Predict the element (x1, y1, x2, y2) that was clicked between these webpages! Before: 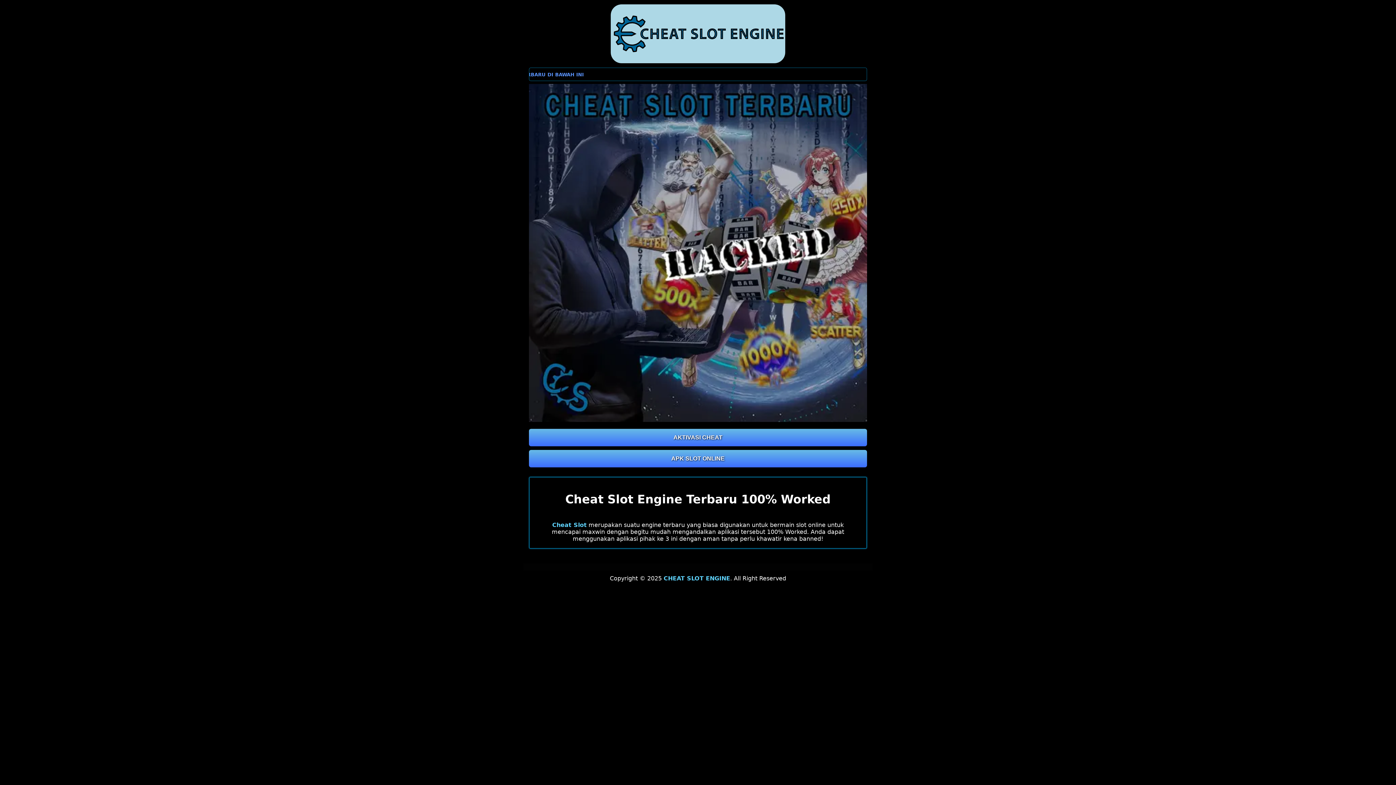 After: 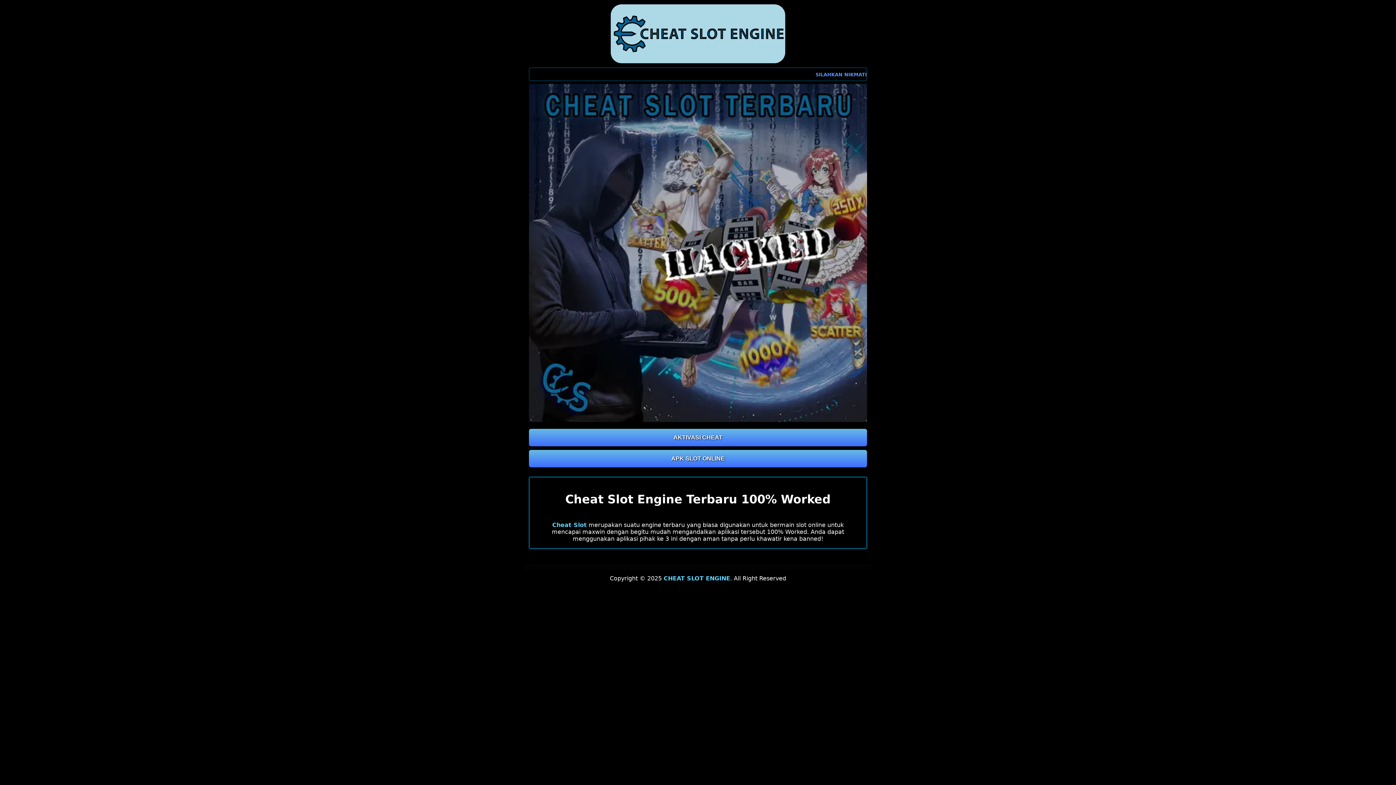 Action: bbox: (523, 4, 872, 63)